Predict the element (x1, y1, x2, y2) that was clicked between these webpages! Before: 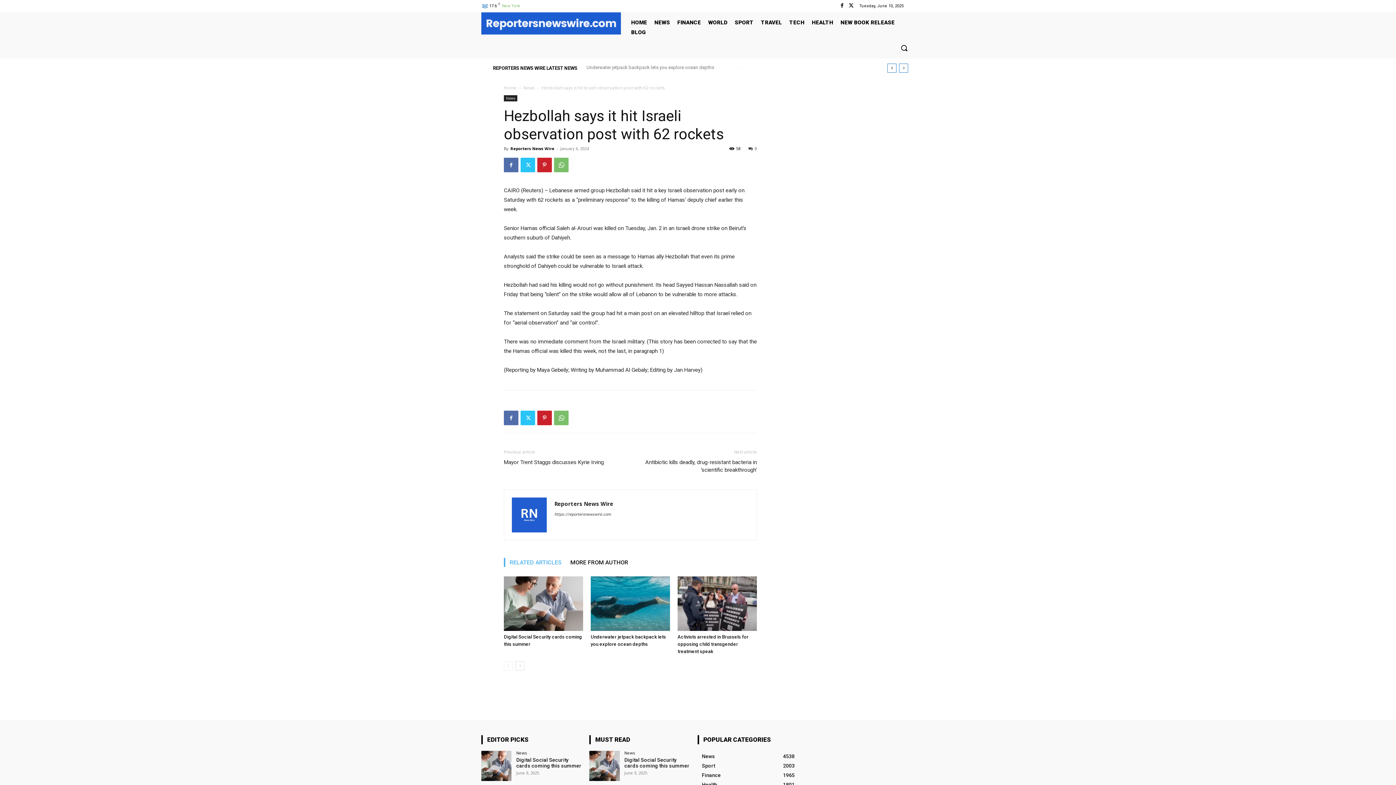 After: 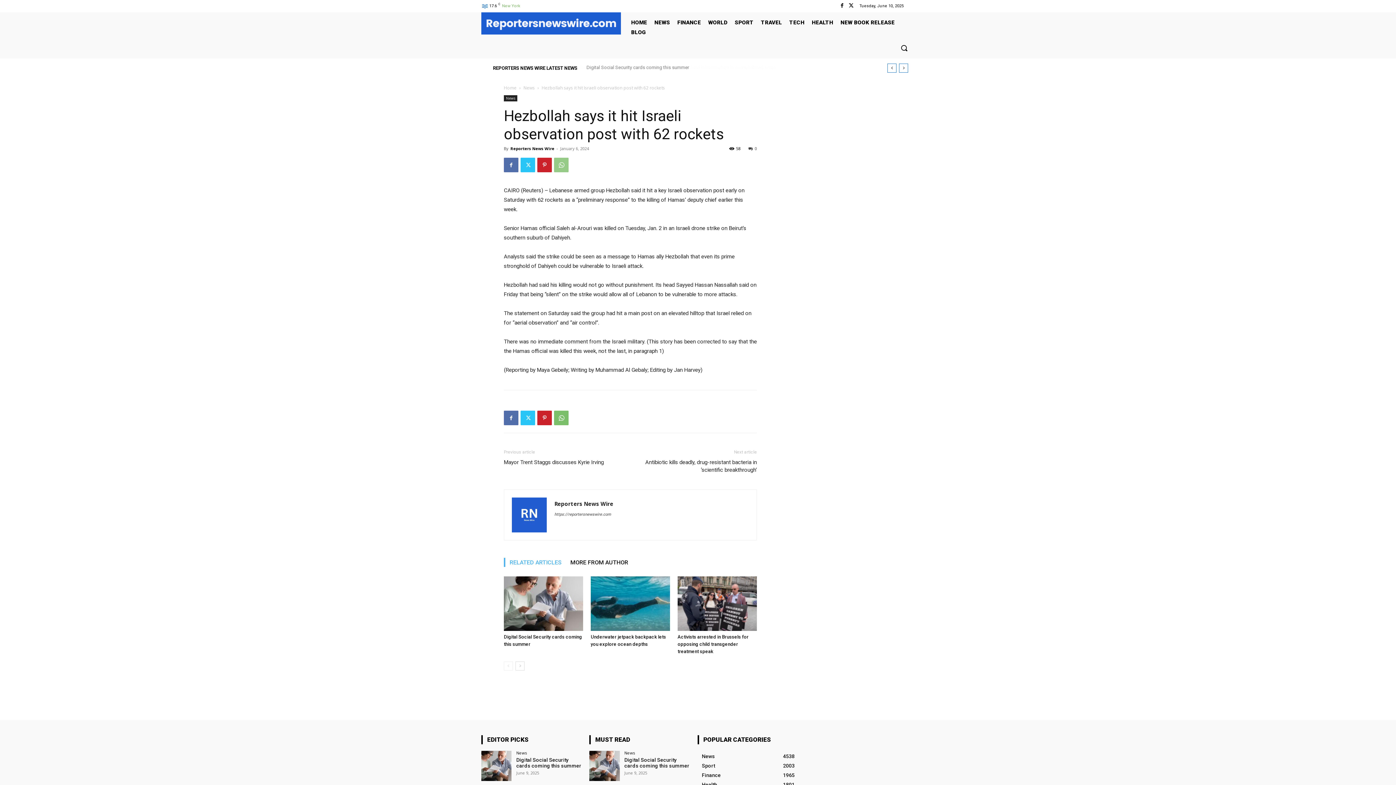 Action: bbox: (554, 157, 568, 172)